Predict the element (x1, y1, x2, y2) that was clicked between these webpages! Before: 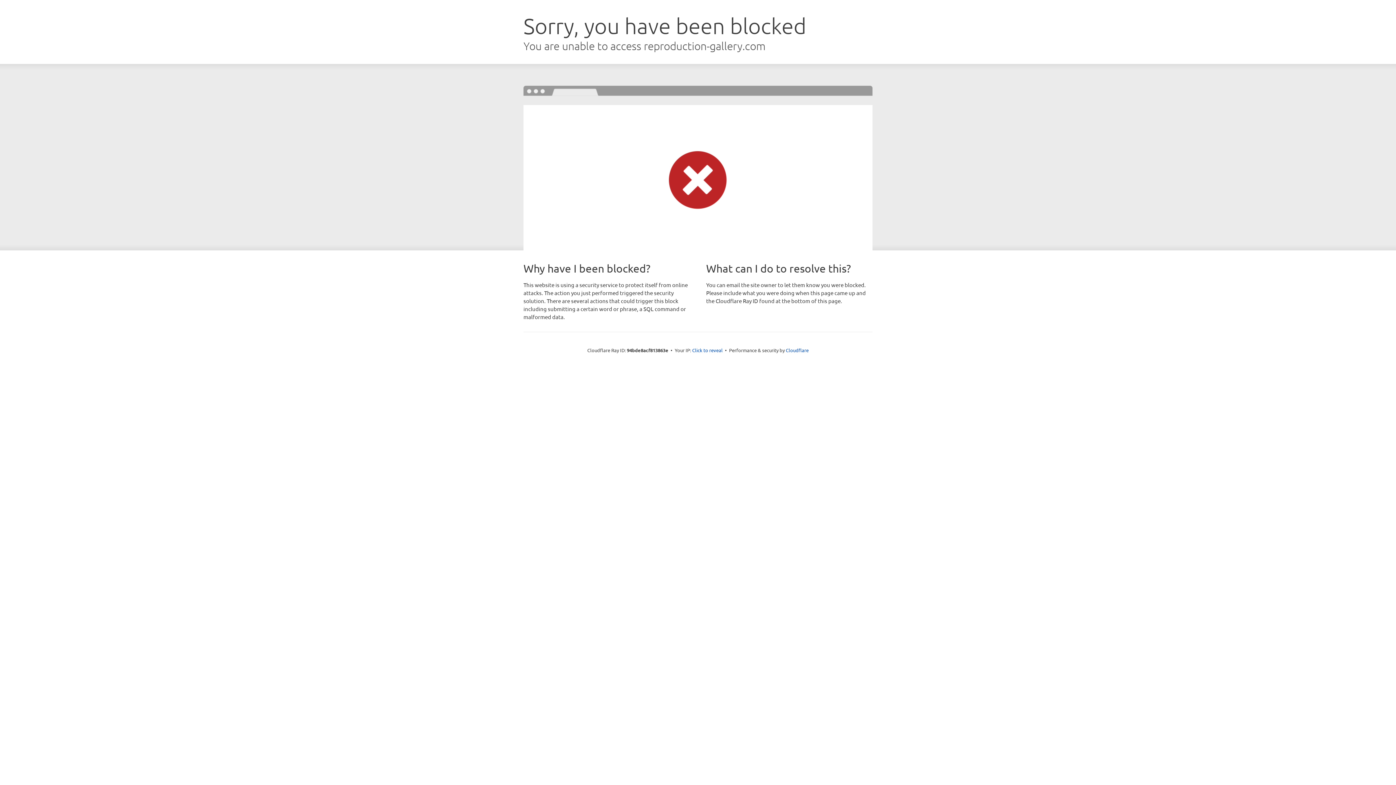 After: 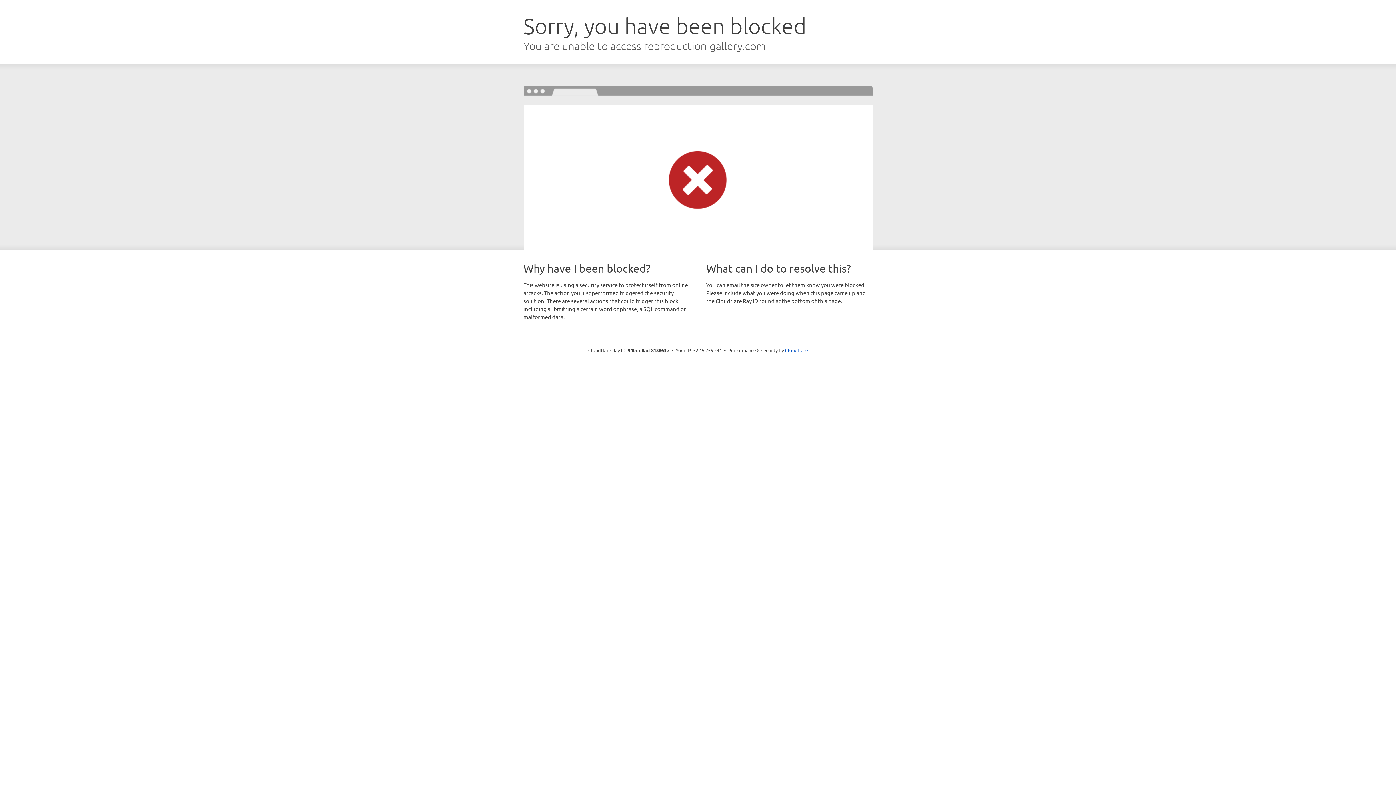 Action: label: Click to reveal bbox: (692, 346, 722, 353)